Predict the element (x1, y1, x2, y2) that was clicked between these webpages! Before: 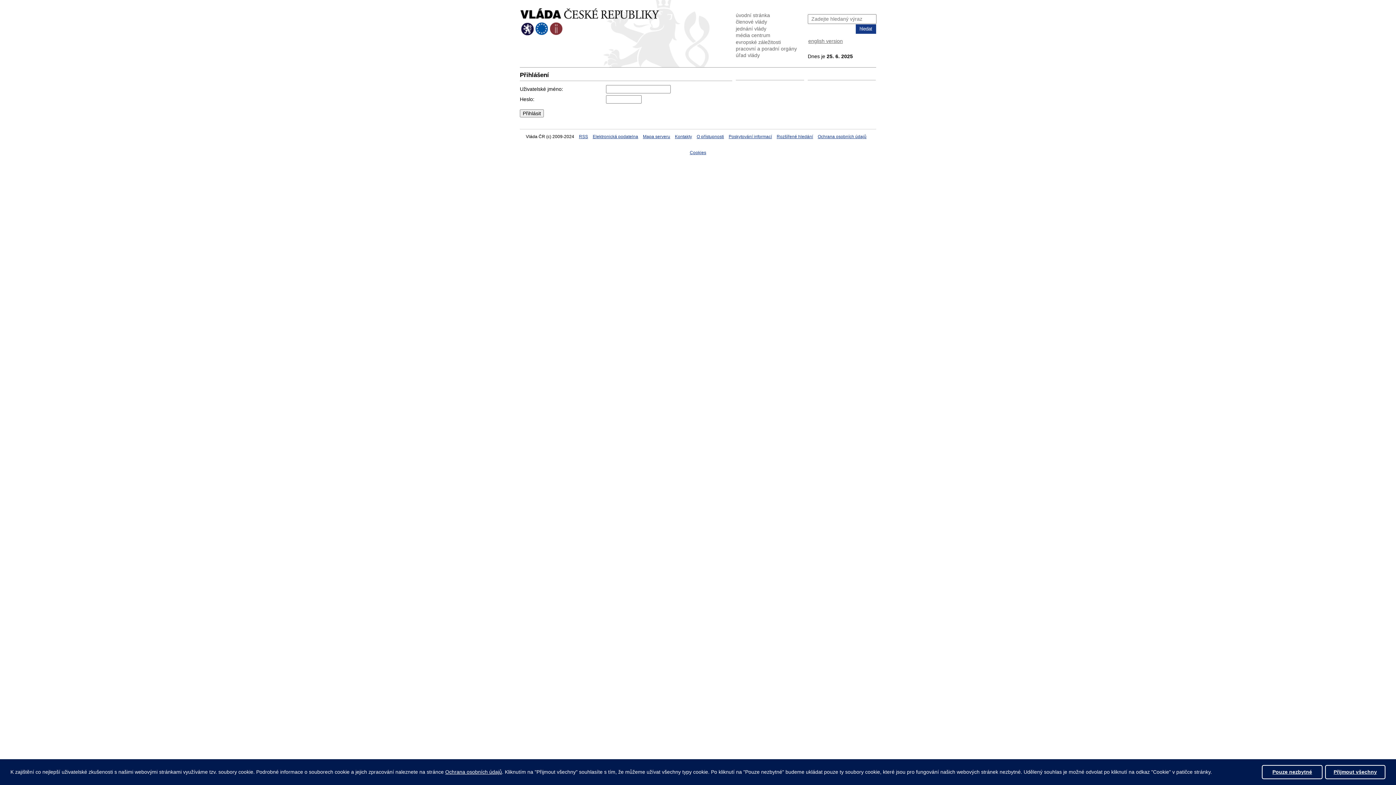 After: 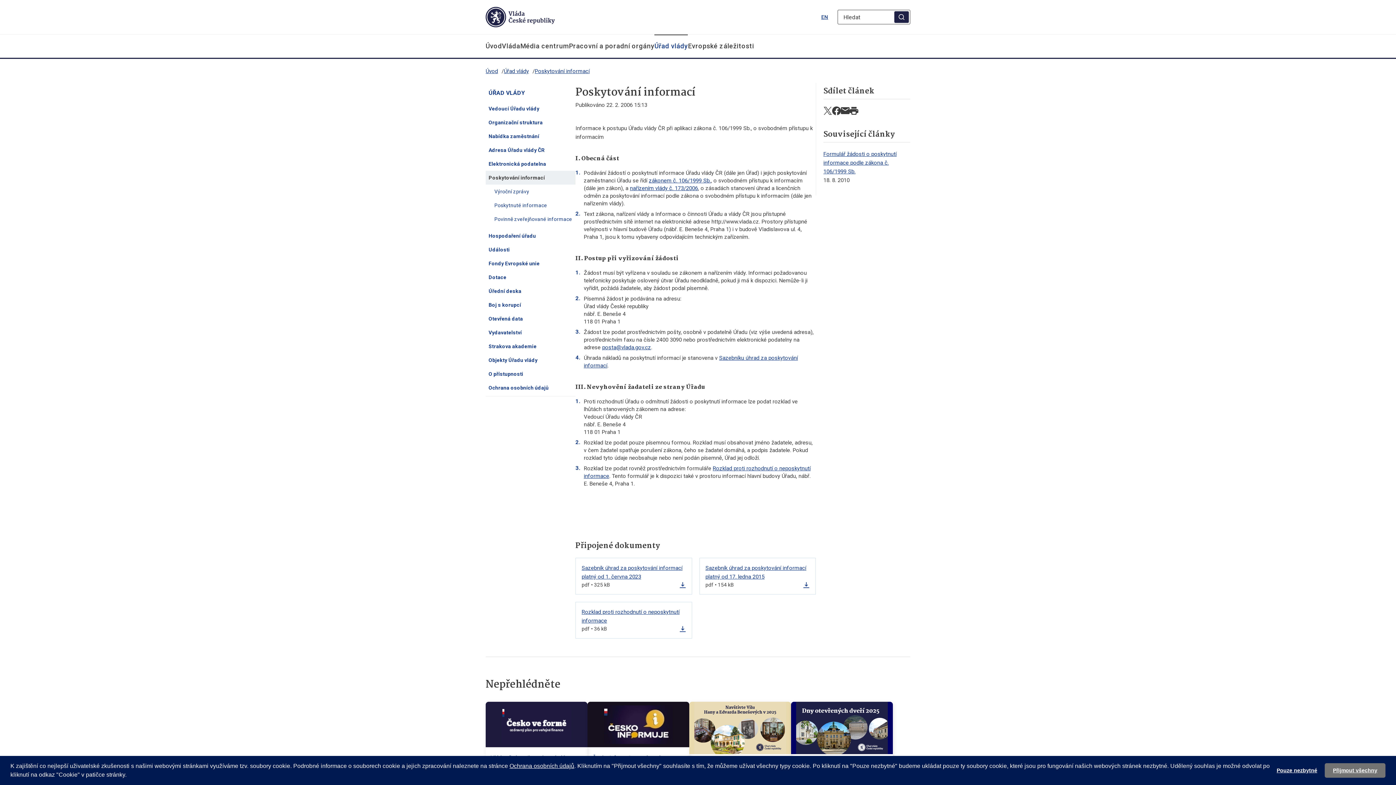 Action: label: Poskytování informací bbox: (728, 134, 772, 139)